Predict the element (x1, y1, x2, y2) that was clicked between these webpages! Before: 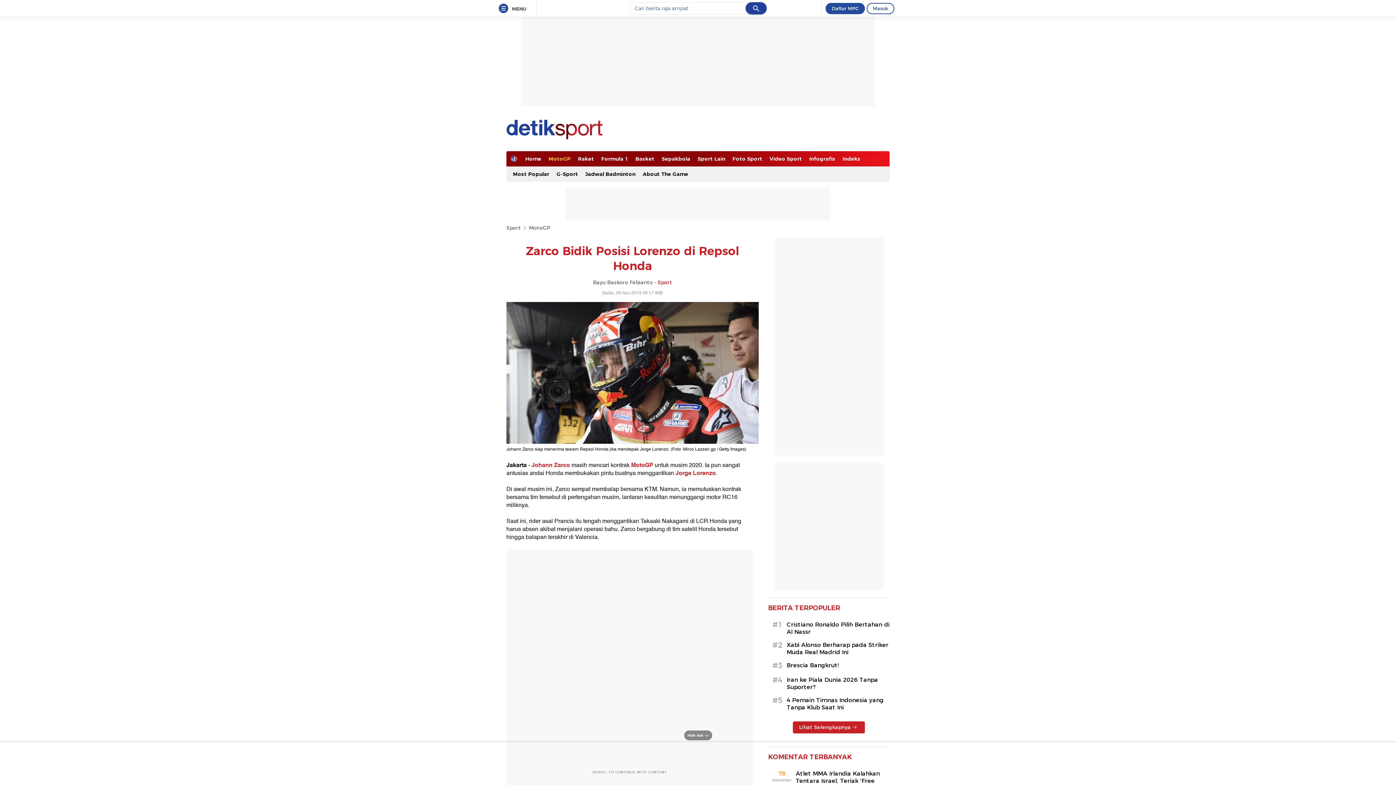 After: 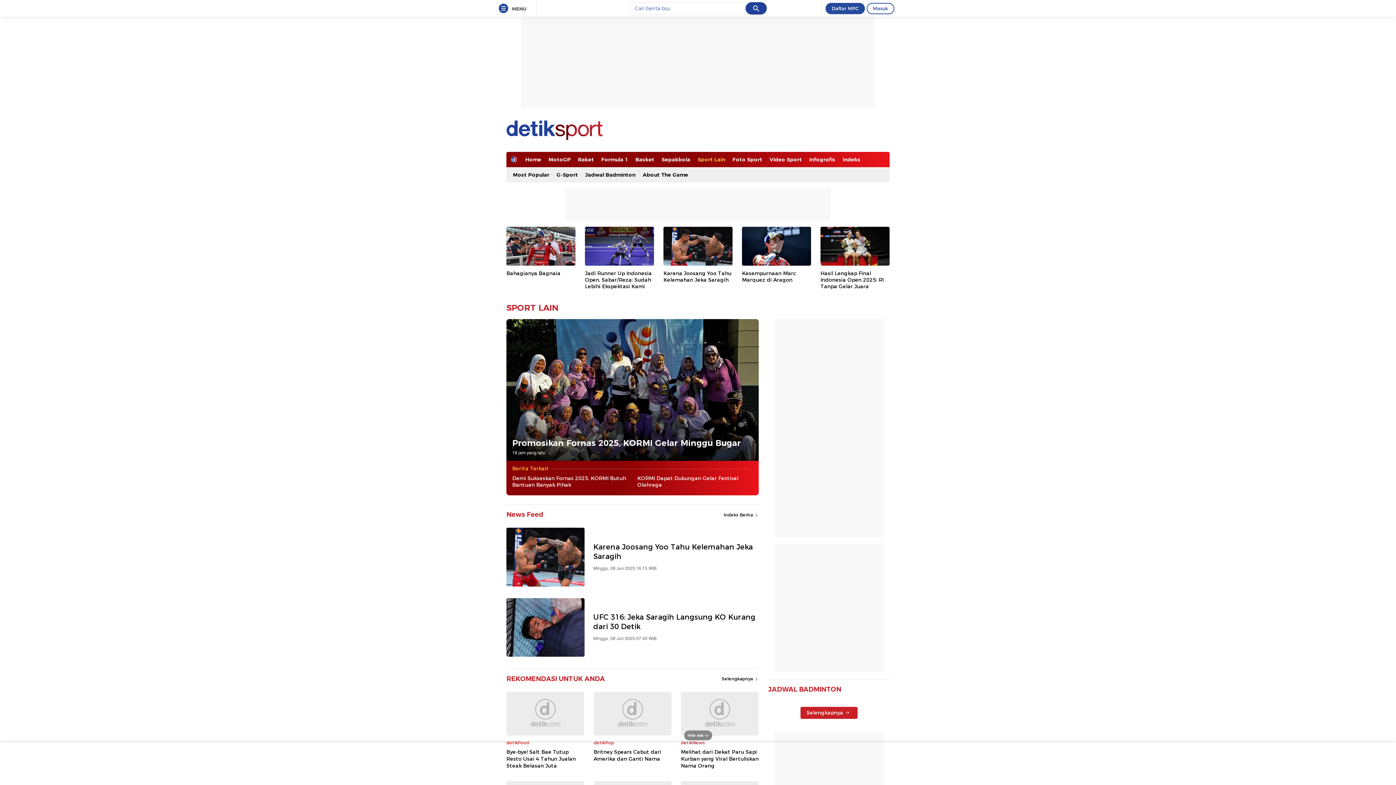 Action: bbox: (694, 151, 729, 166) label: Sport Lain